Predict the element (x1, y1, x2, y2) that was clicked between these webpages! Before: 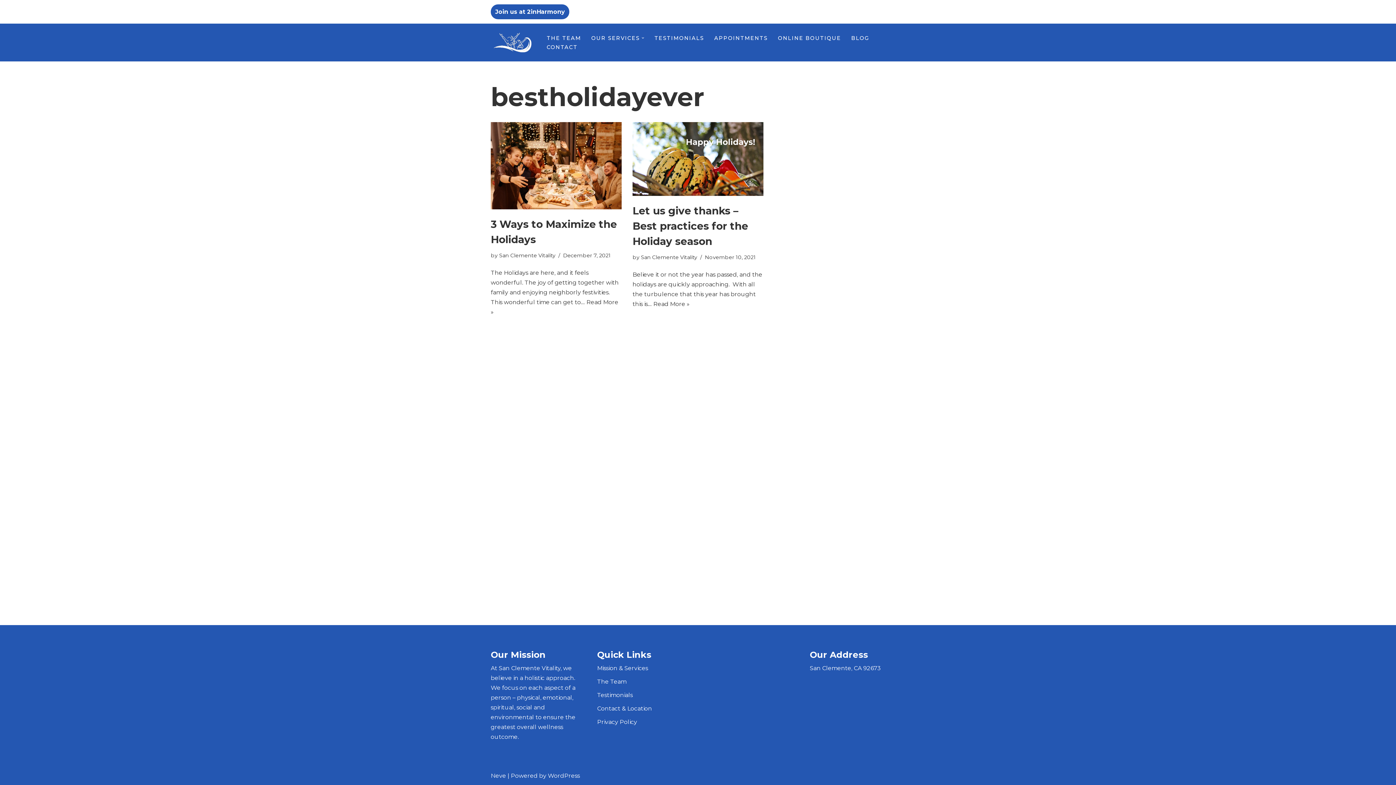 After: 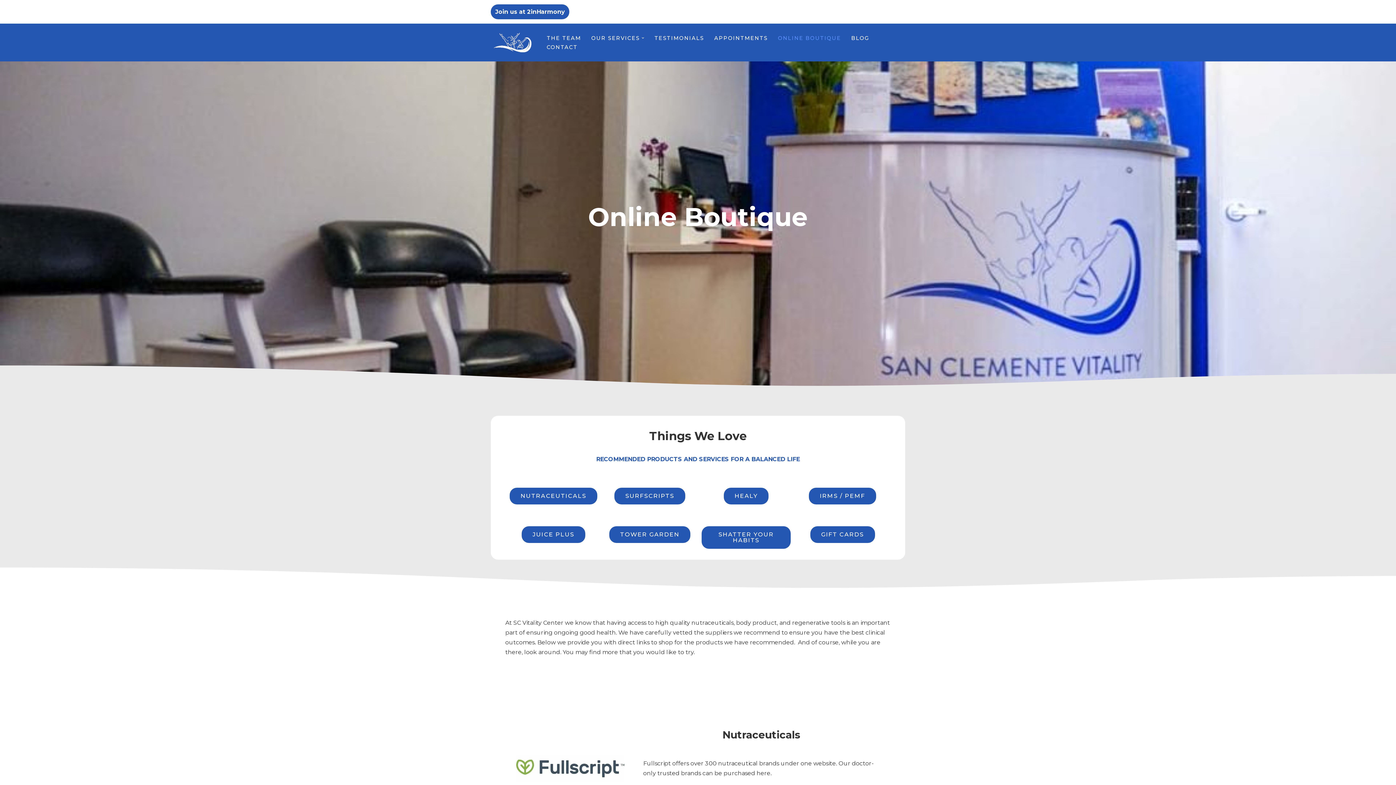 Action: bbox: (778, 33, 841, 42) label: ONLINE BOUTIQUE